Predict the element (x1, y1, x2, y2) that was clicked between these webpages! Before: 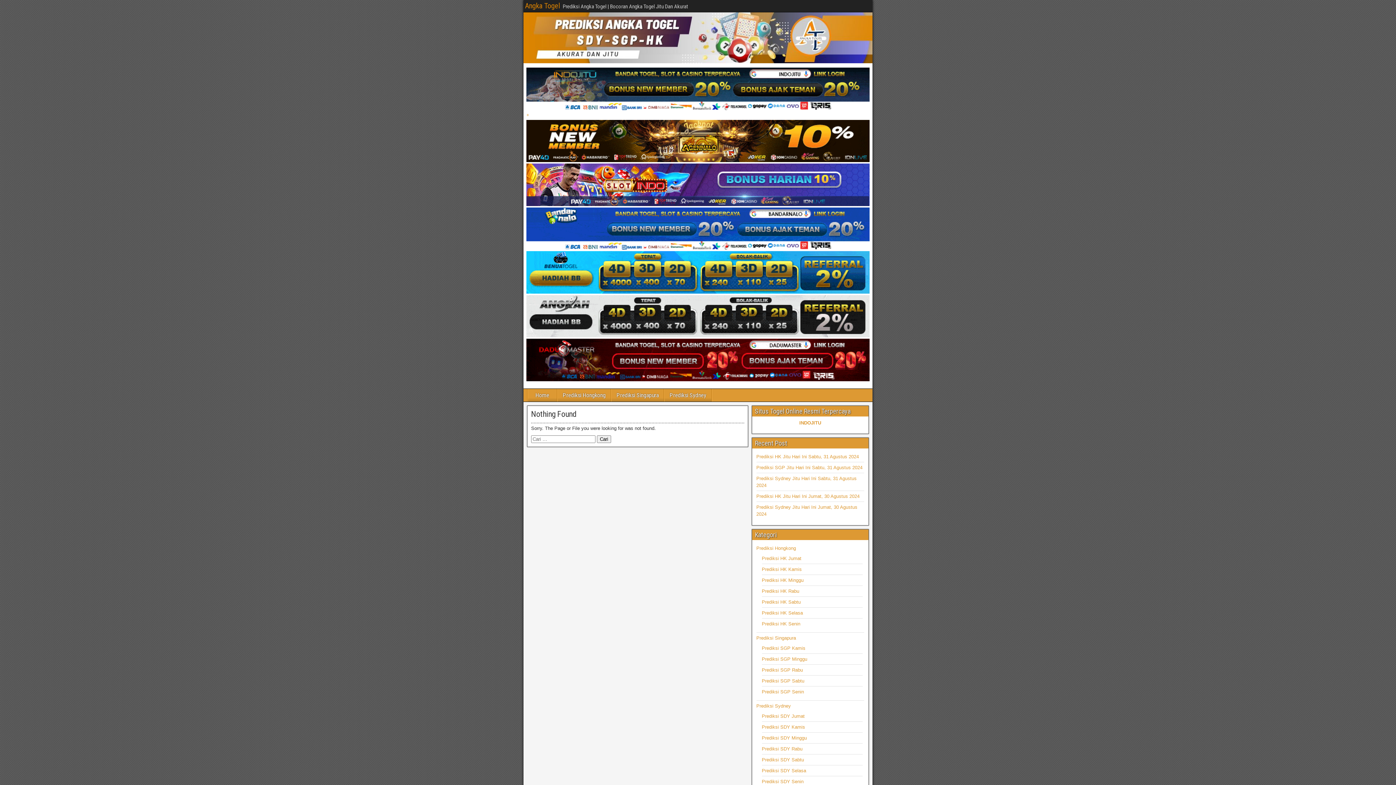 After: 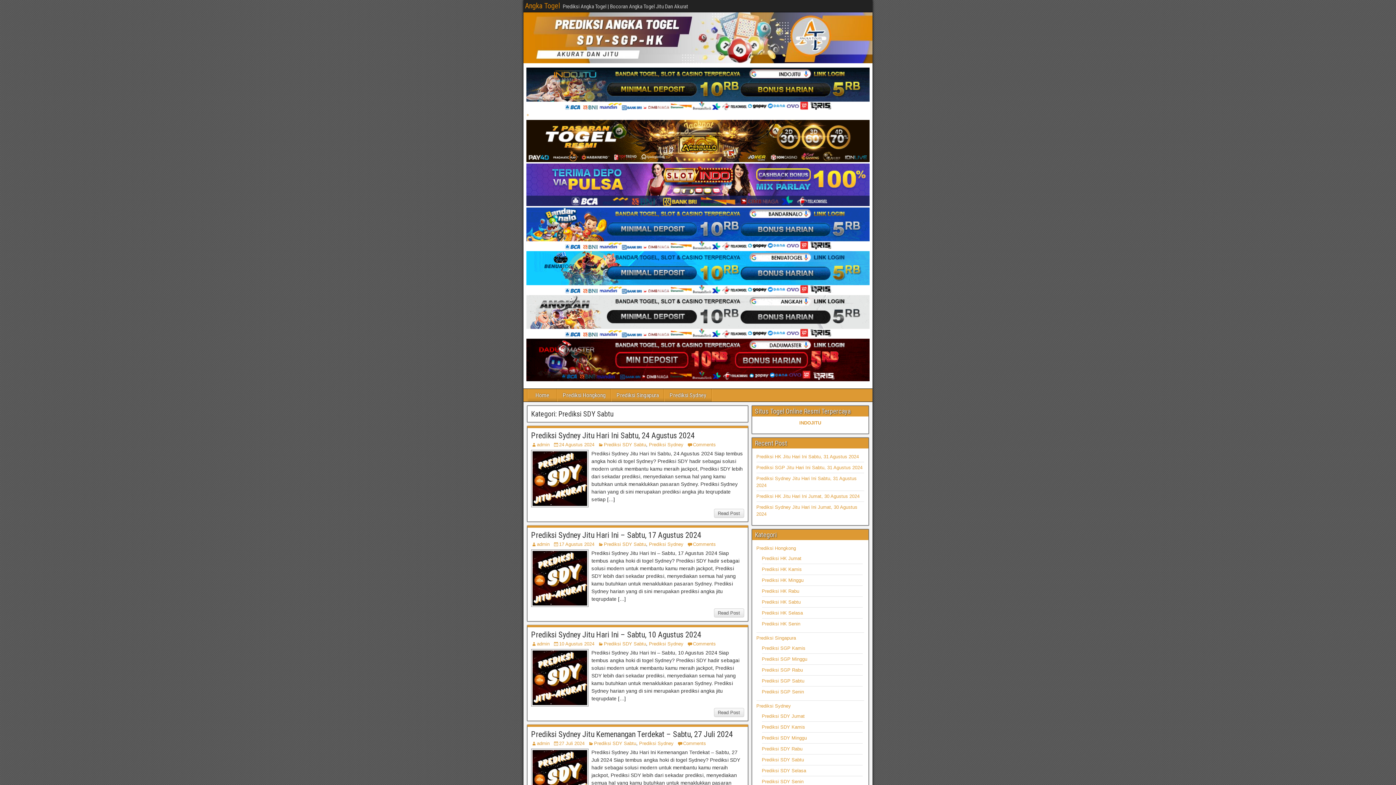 Action: label: Prediksi SDY Sabtu bbox: (762, 757, 804, 762)